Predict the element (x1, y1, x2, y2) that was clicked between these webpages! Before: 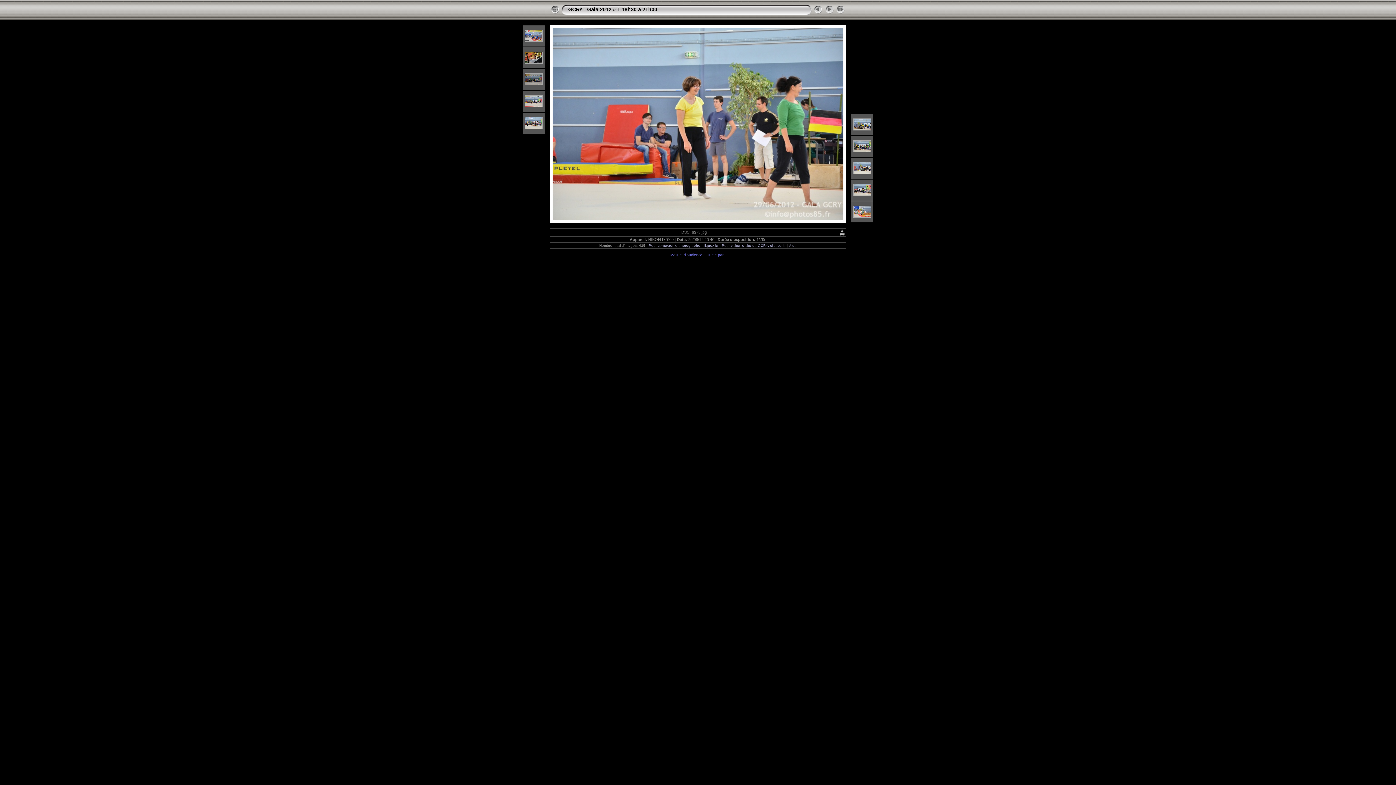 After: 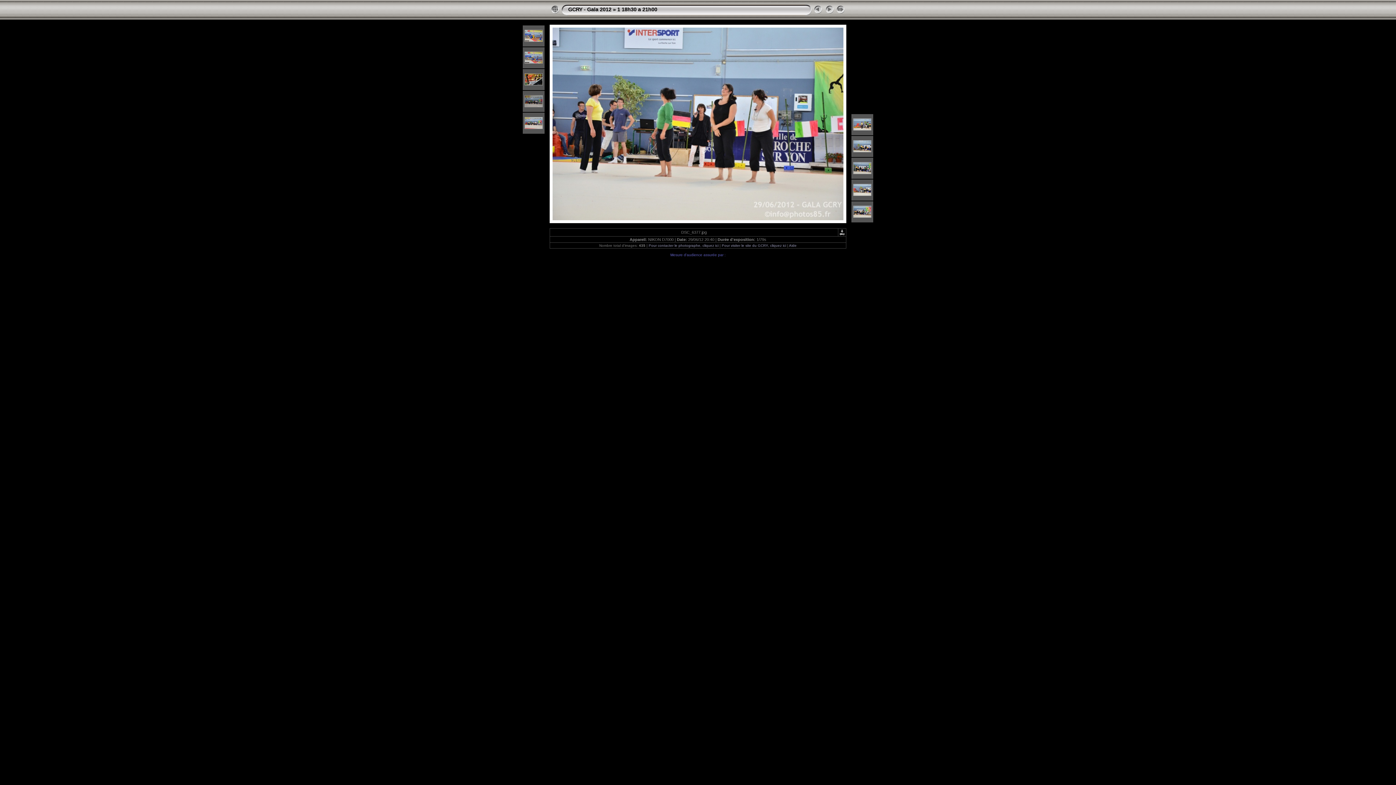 Action: bbox: (812, 11, 824, 16)